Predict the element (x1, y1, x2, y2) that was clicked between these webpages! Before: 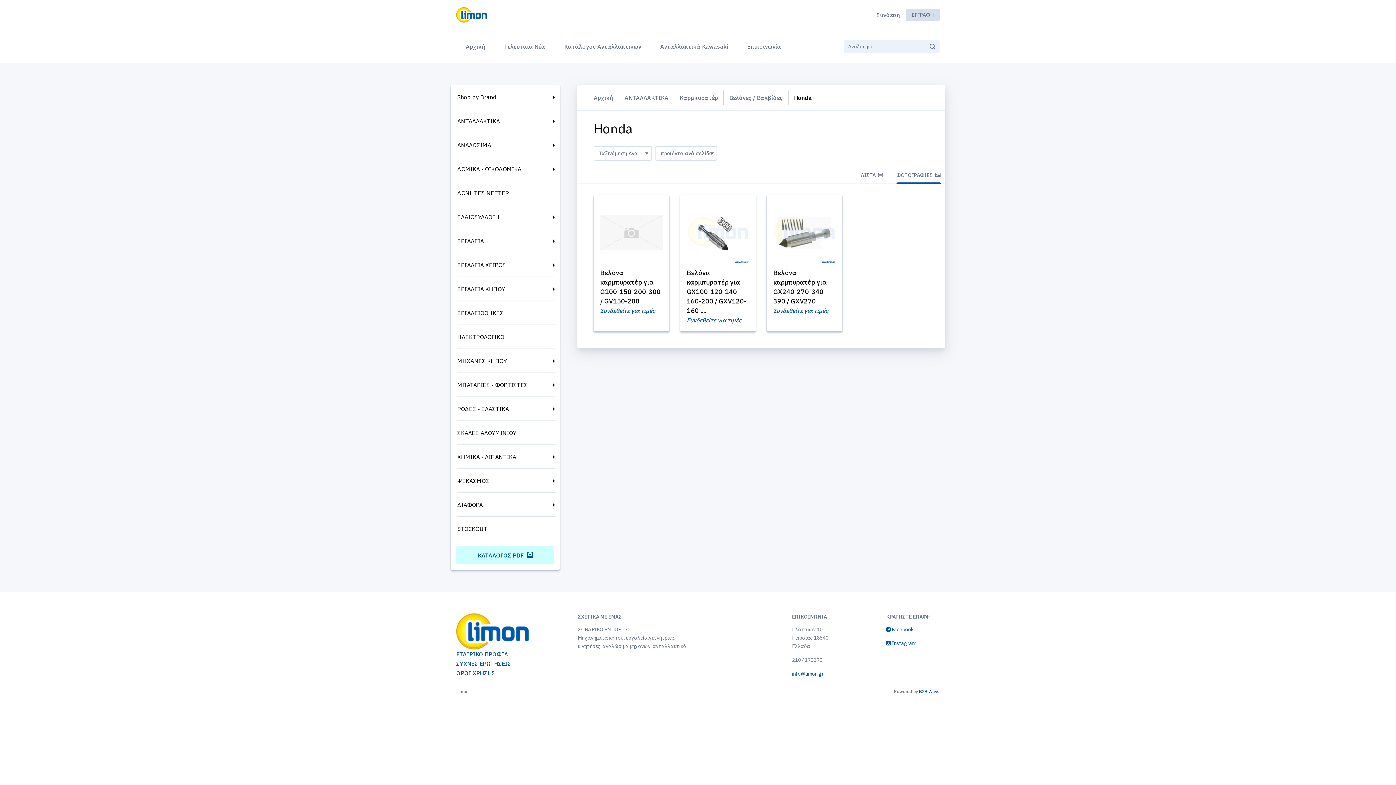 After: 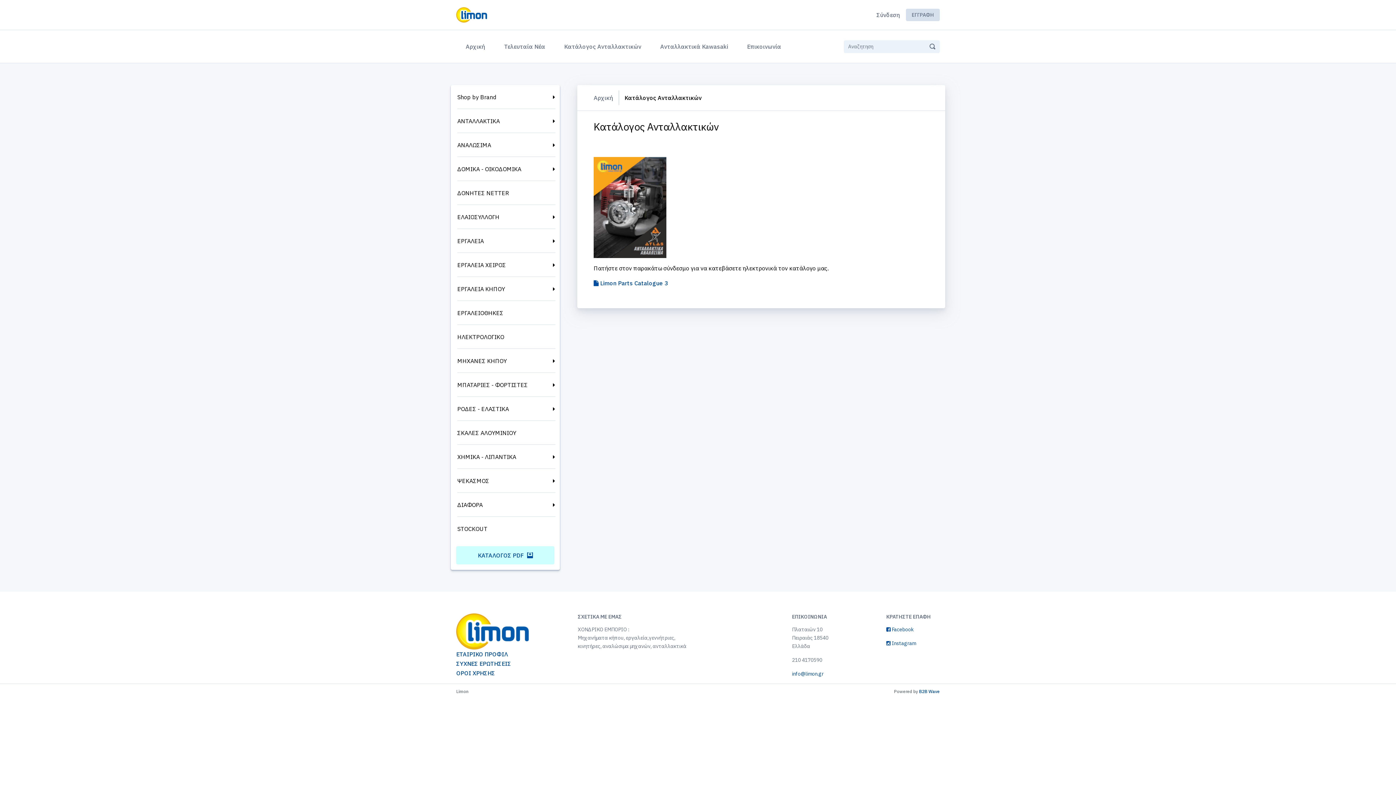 Action: label: Κατάλογος Ανταλλακτικών bbox: (561, 38, 644, 54)